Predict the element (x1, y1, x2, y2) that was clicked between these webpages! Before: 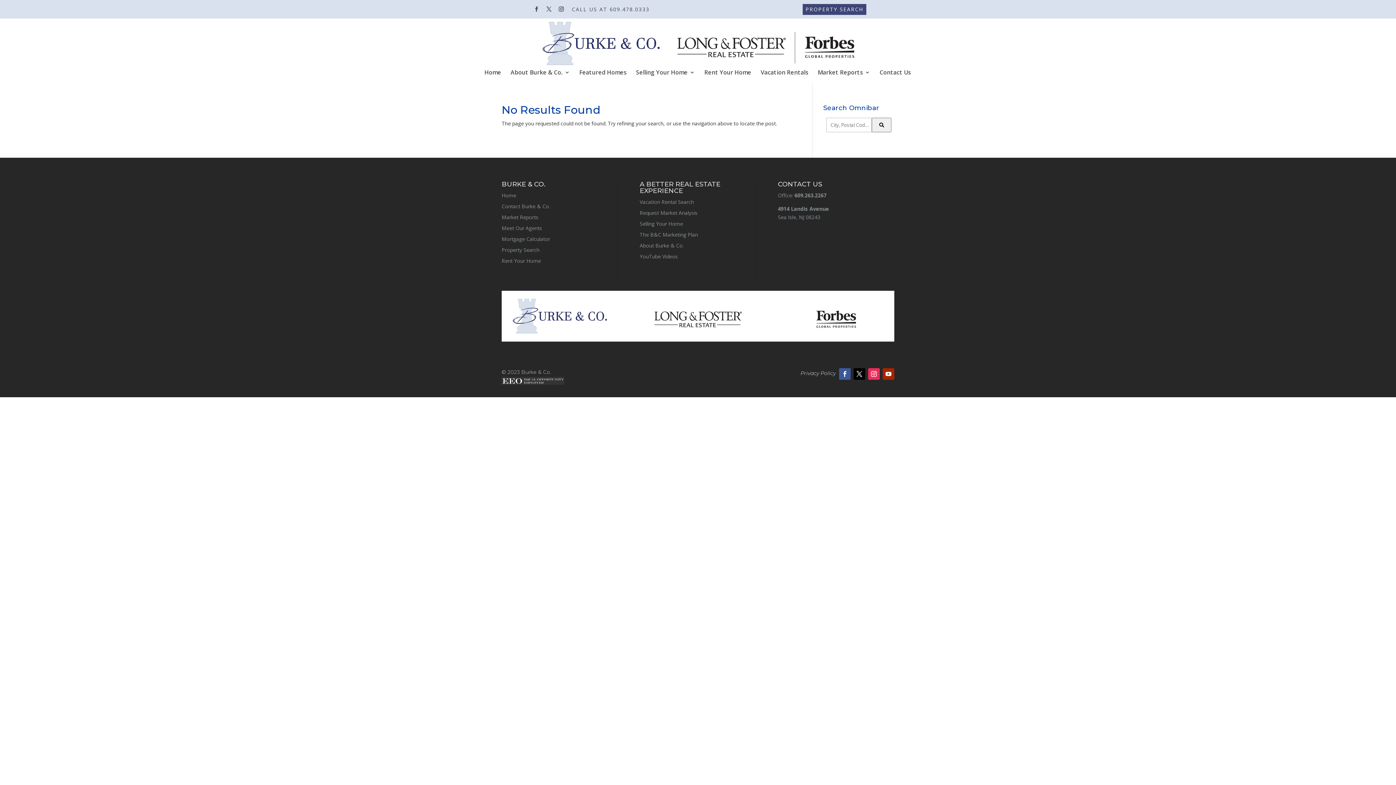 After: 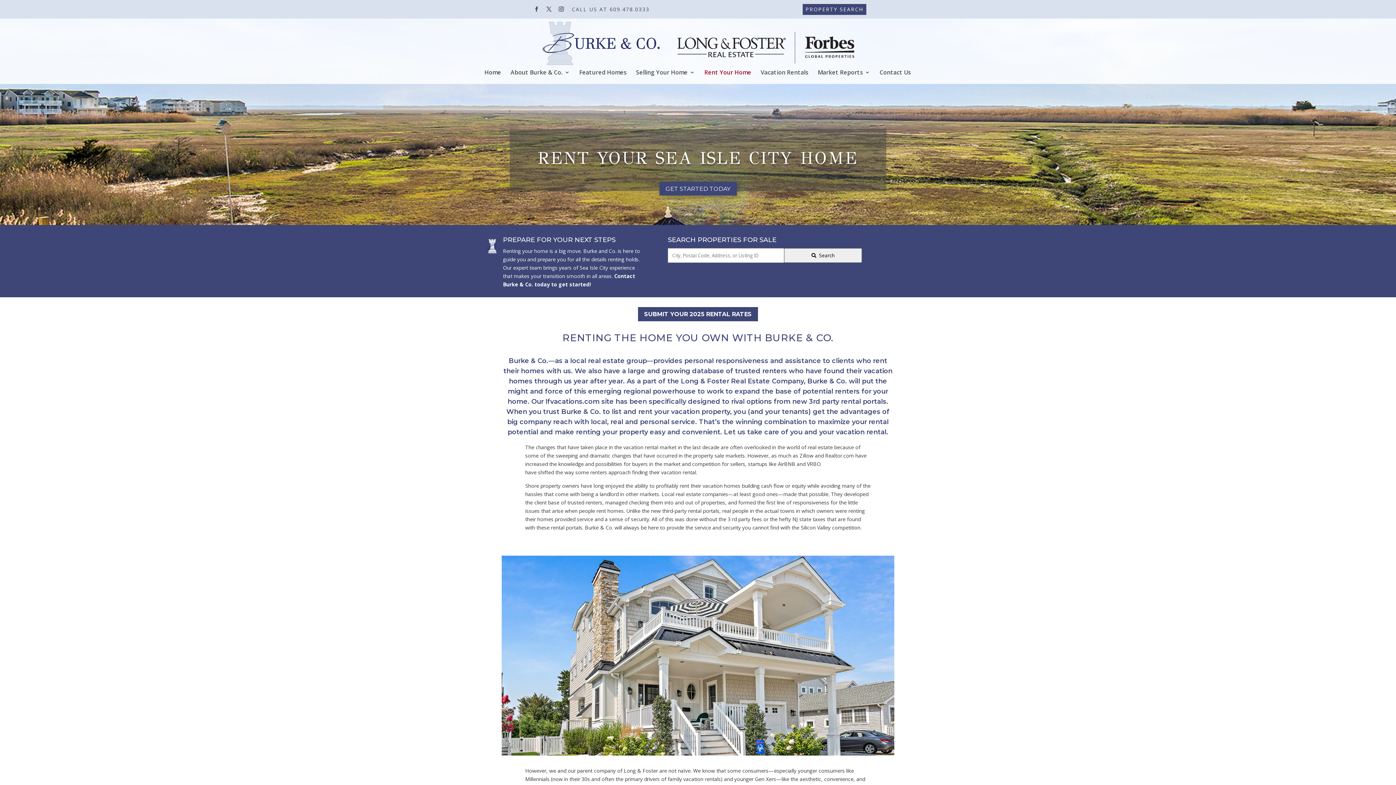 Action: bbox: (501, 257, 541, 264) label: Rent Your Home